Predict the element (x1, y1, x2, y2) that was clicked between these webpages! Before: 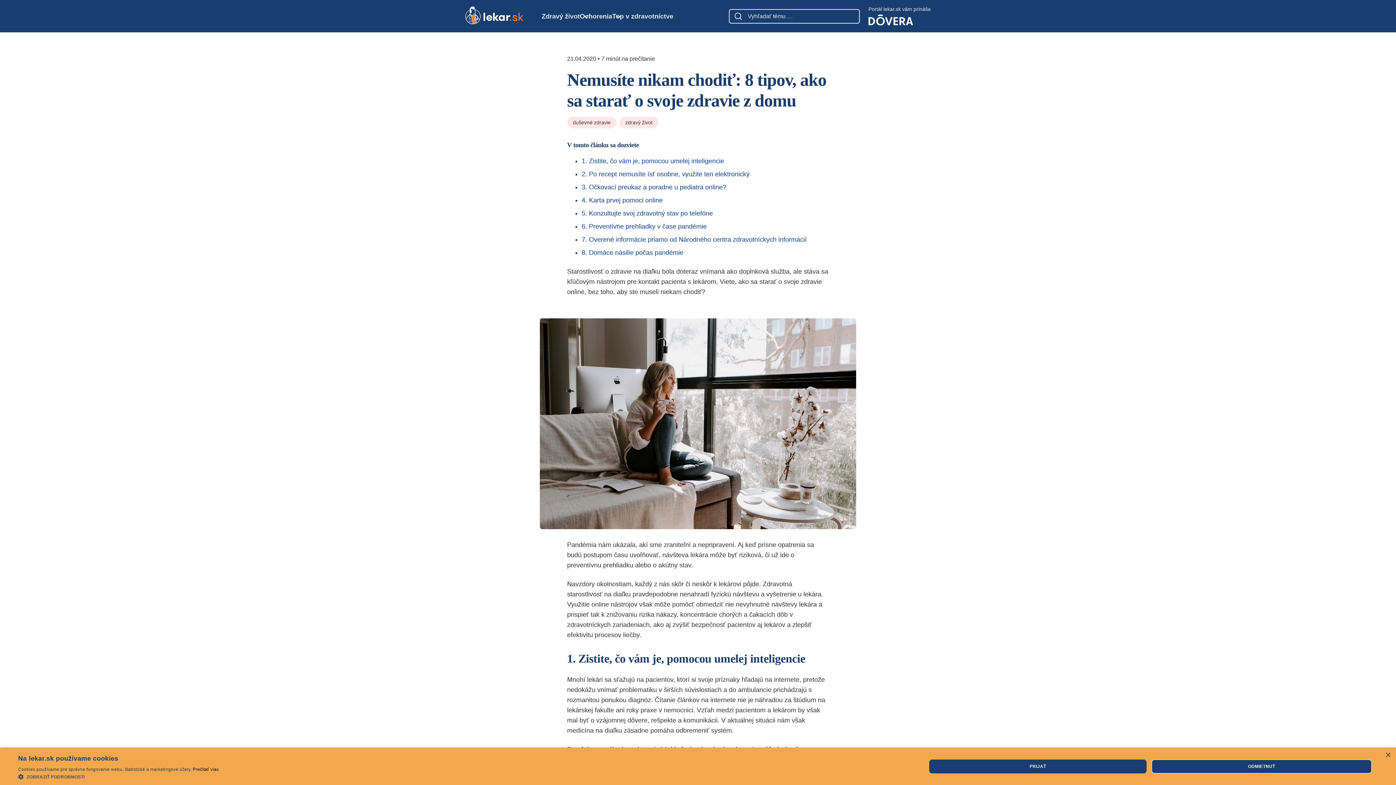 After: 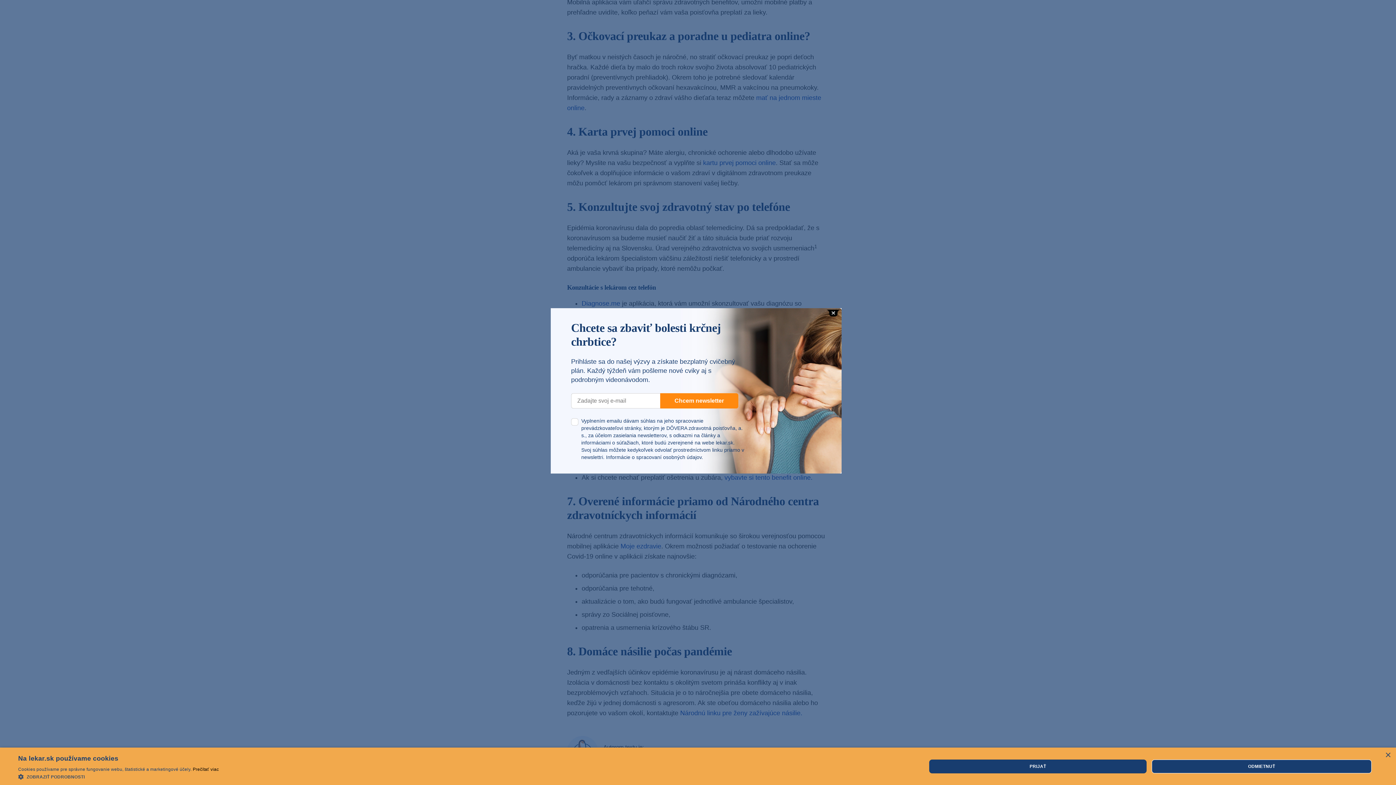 Action: bbox: (581, 183, 726, 190) label: 3. Očkovací preukaz a poradne u pediatra online?